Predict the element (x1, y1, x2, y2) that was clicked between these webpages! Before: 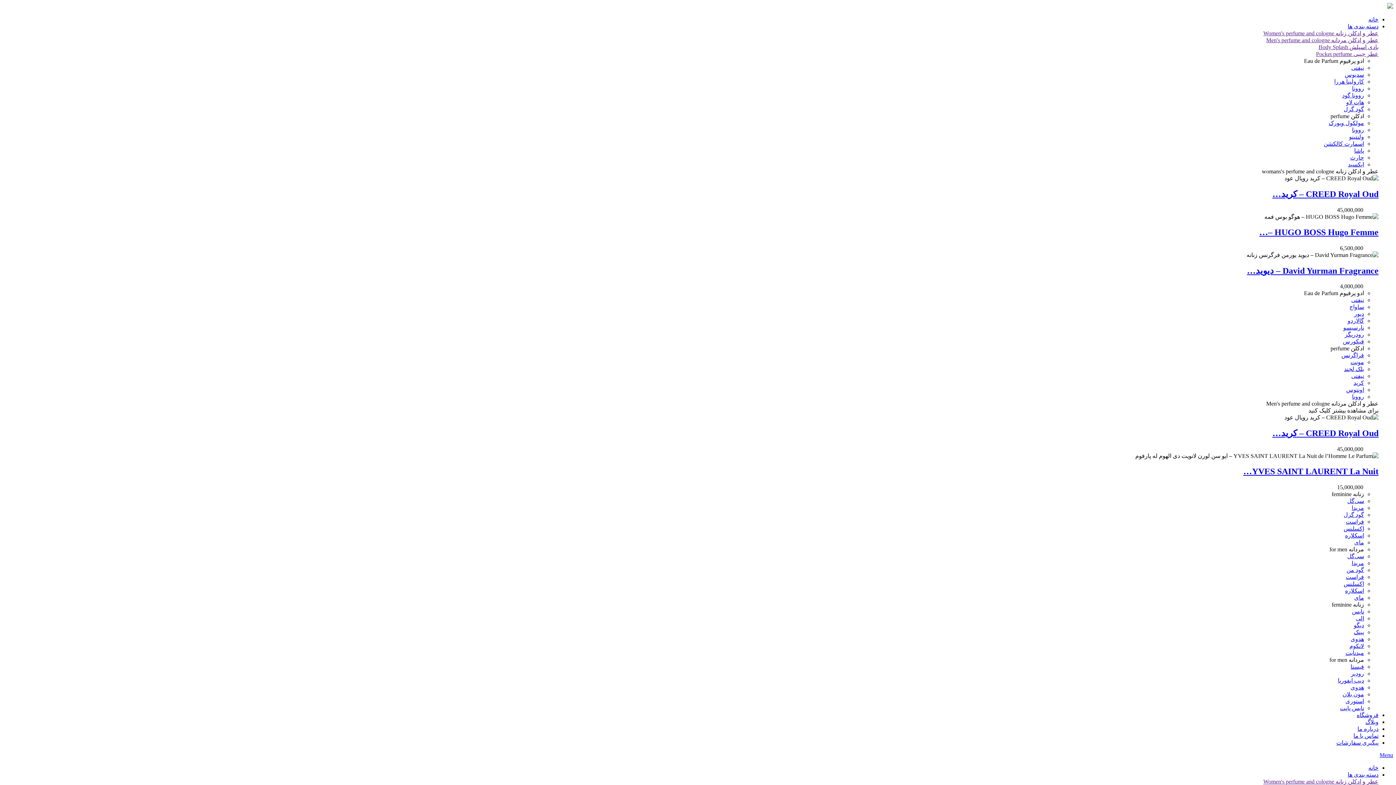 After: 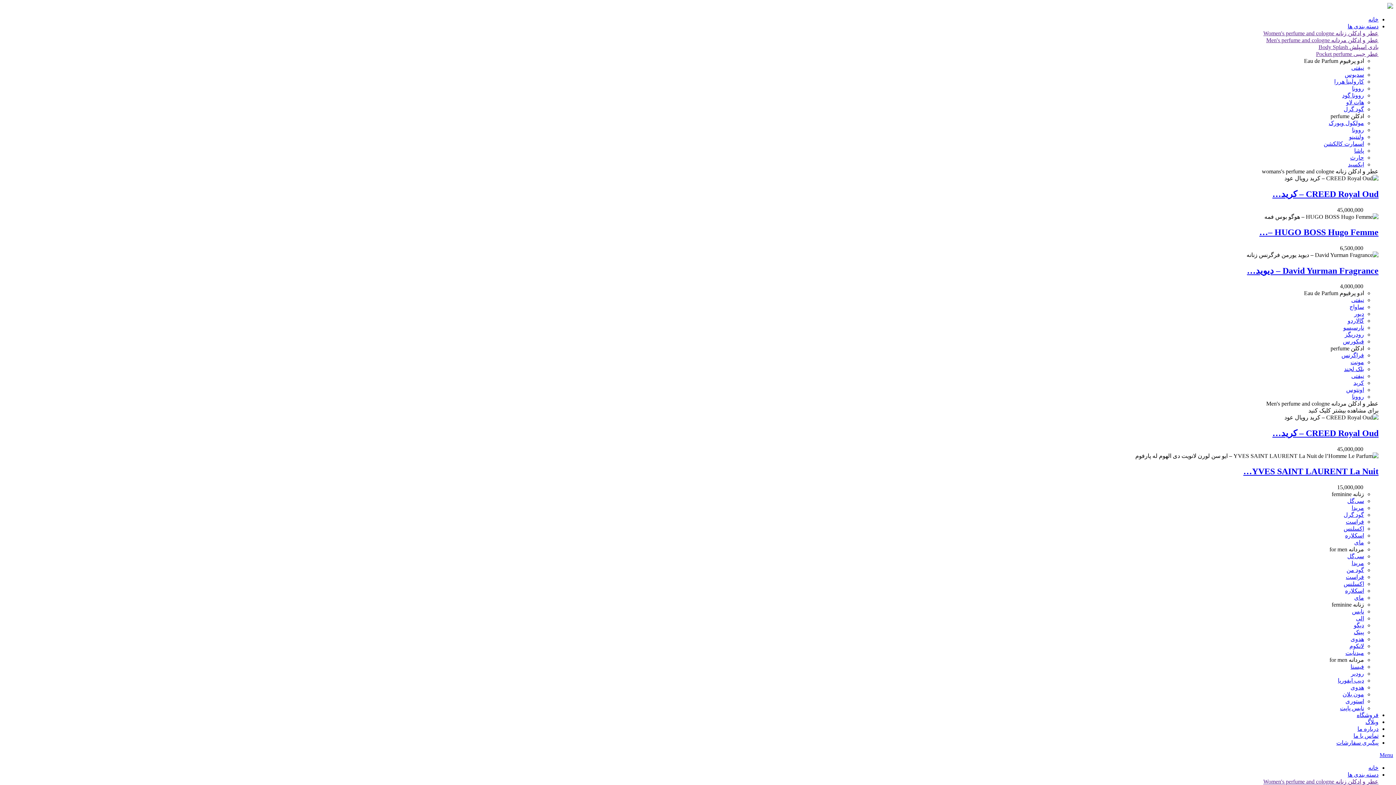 Action: label: اکسلنس bbox: (1344, 581, 1364, 587)